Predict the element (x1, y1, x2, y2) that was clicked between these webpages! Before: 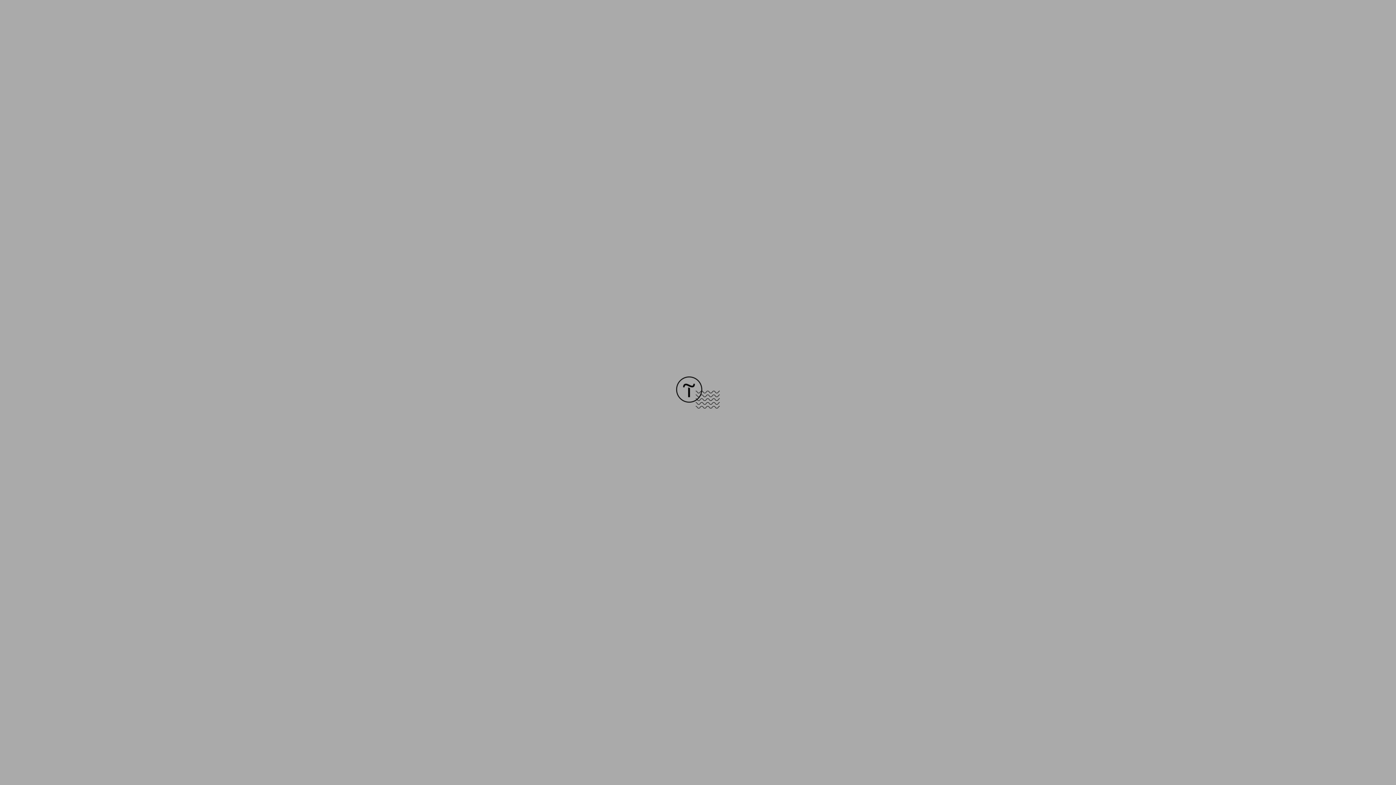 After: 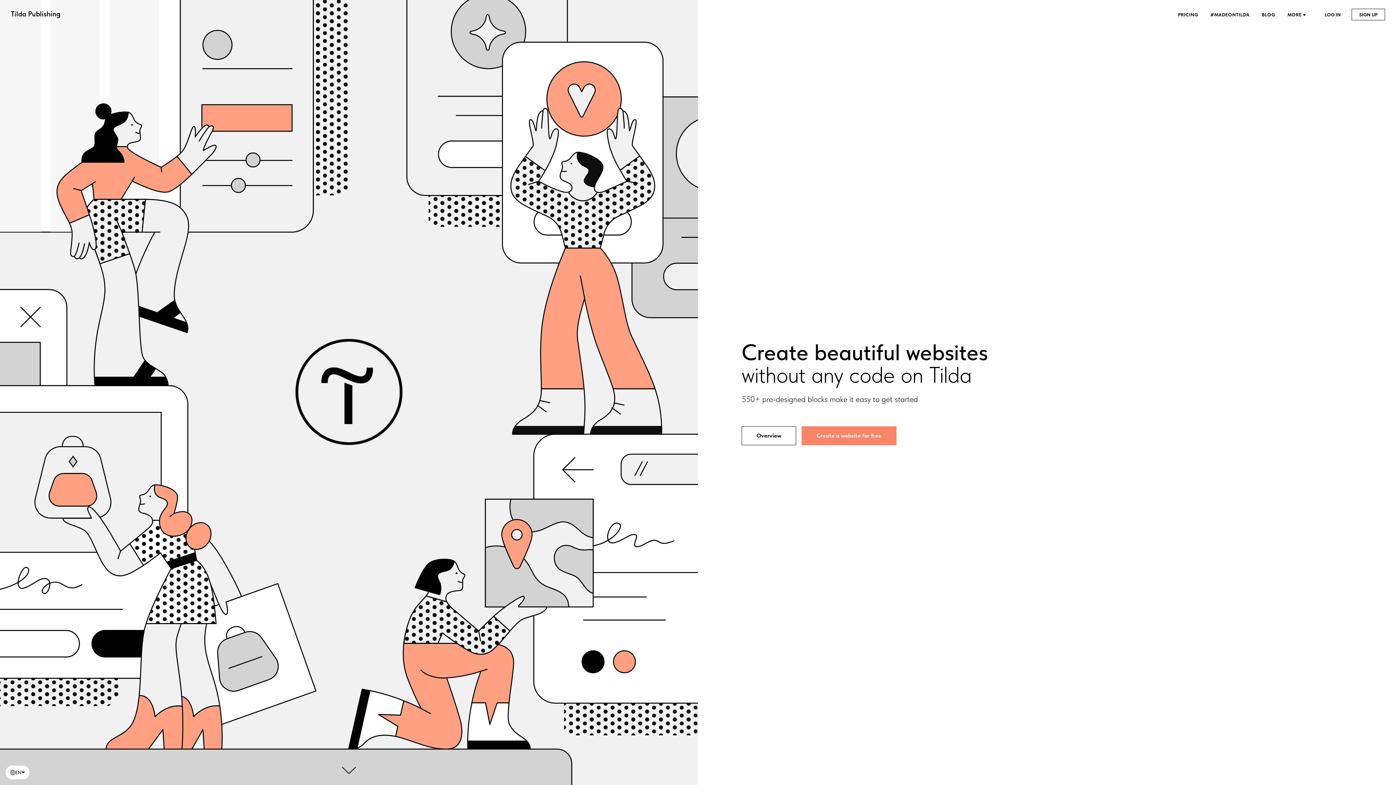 Action: bbox: (676, 403, 720, 409)